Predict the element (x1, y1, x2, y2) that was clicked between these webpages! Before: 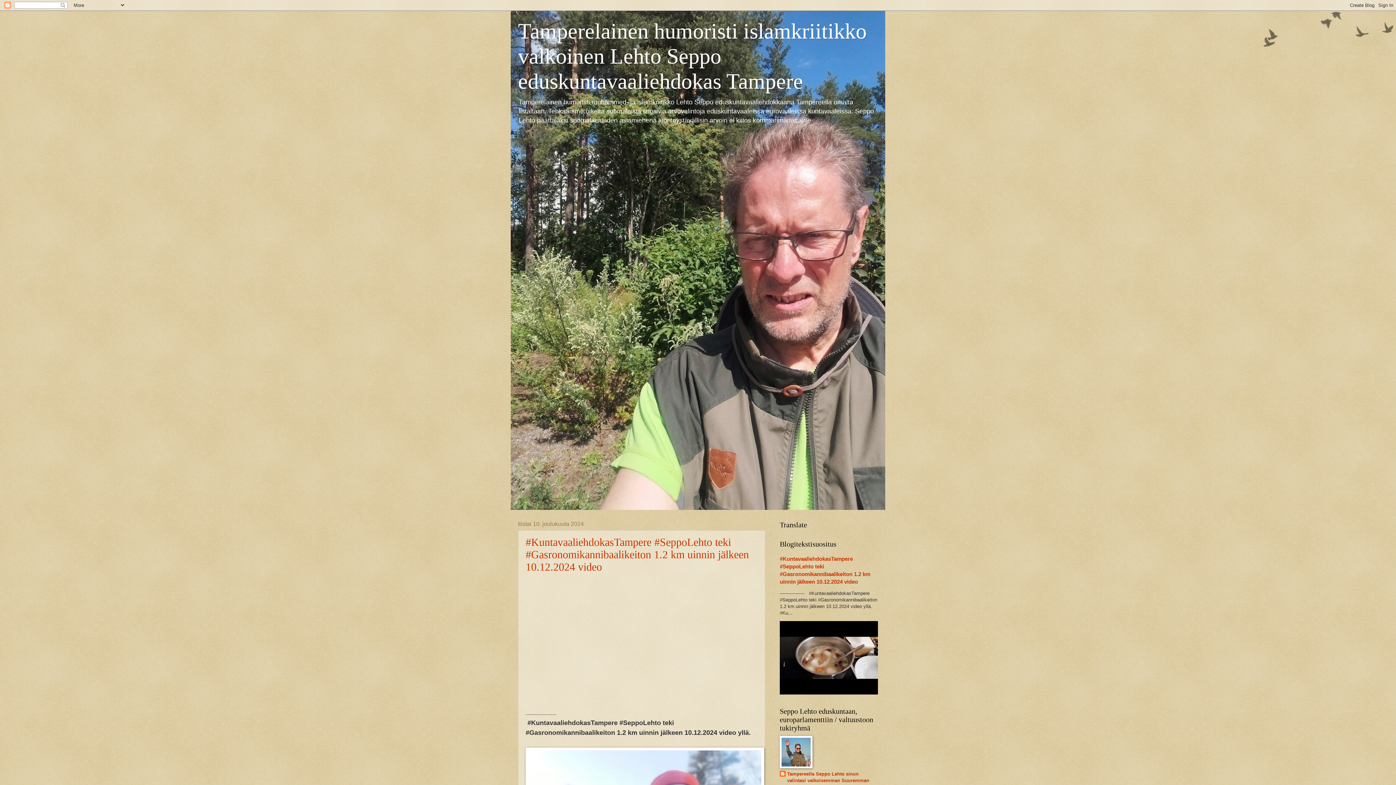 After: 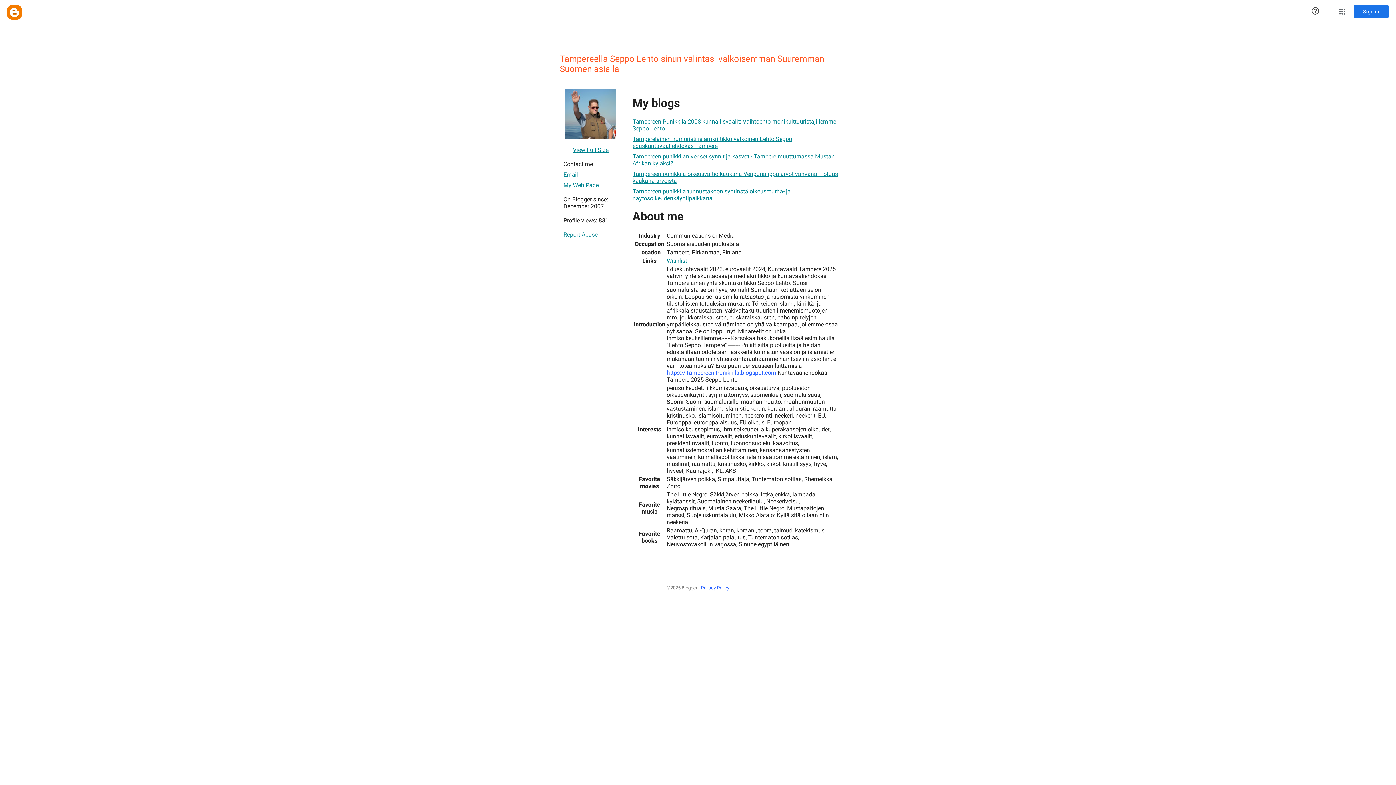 Action: label: Tampereella Seppo Lehto sinun valintasi valkoisemman Suuremman Suomen asialla bbox: (780, 771, 878, 790)